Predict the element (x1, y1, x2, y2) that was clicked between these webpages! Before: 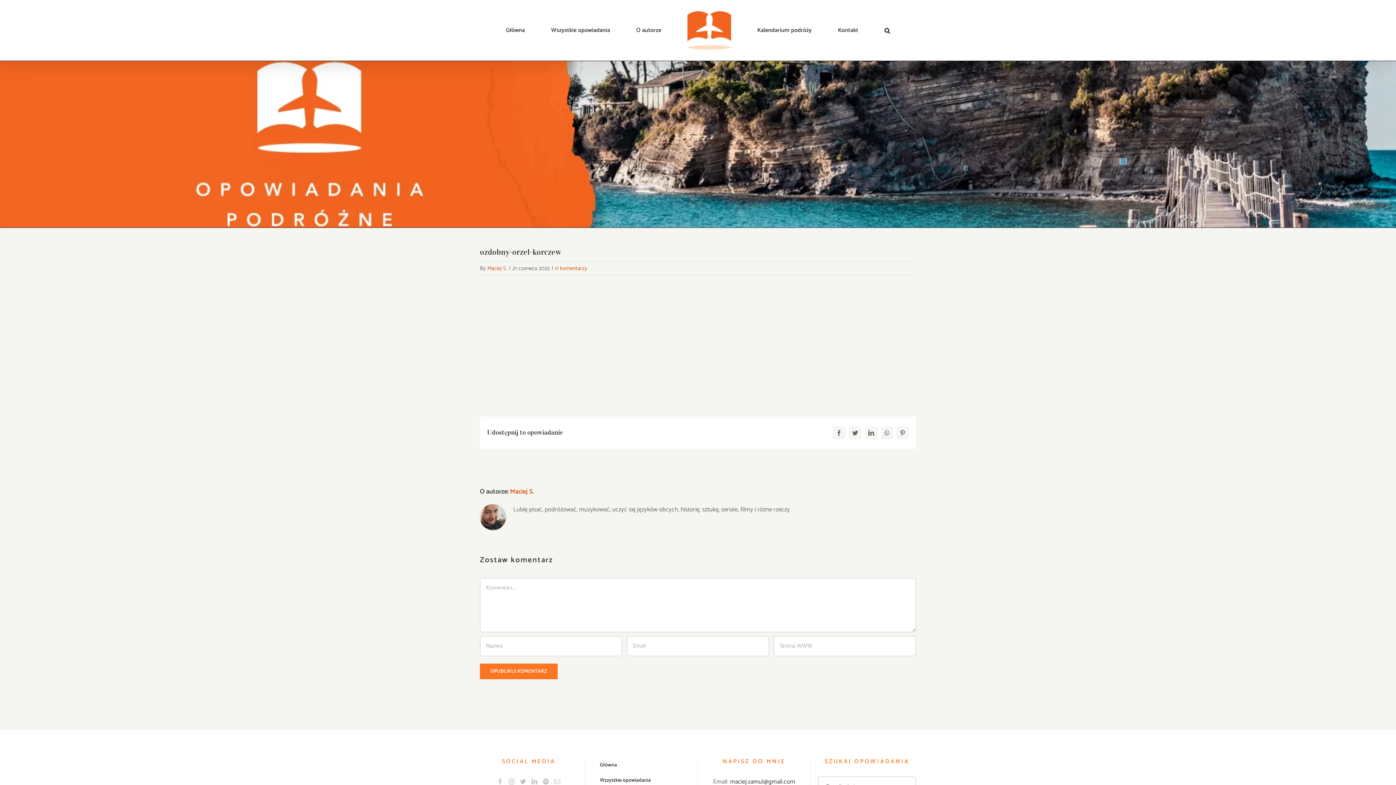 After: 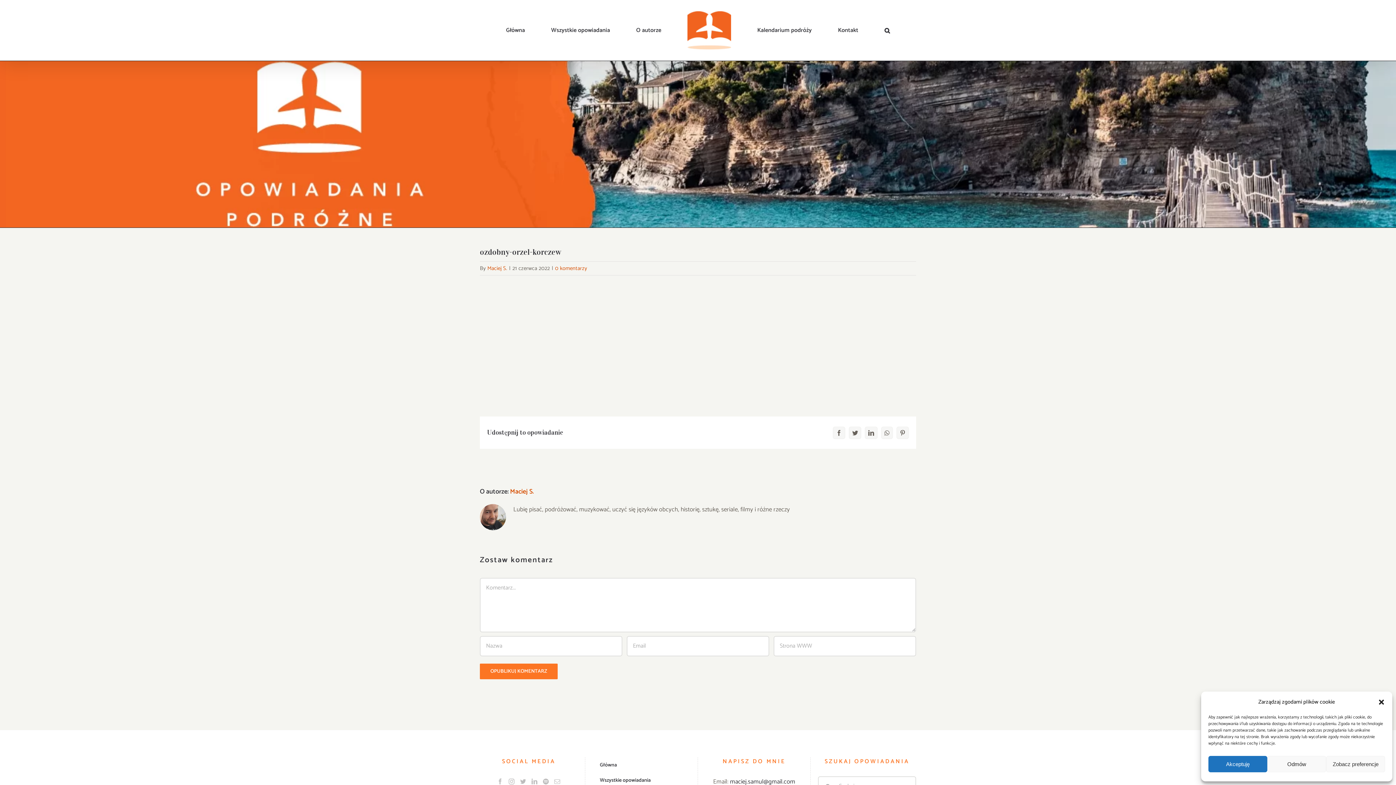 Action: bbox: (865, 426, 877, 439) label: LinkedIn